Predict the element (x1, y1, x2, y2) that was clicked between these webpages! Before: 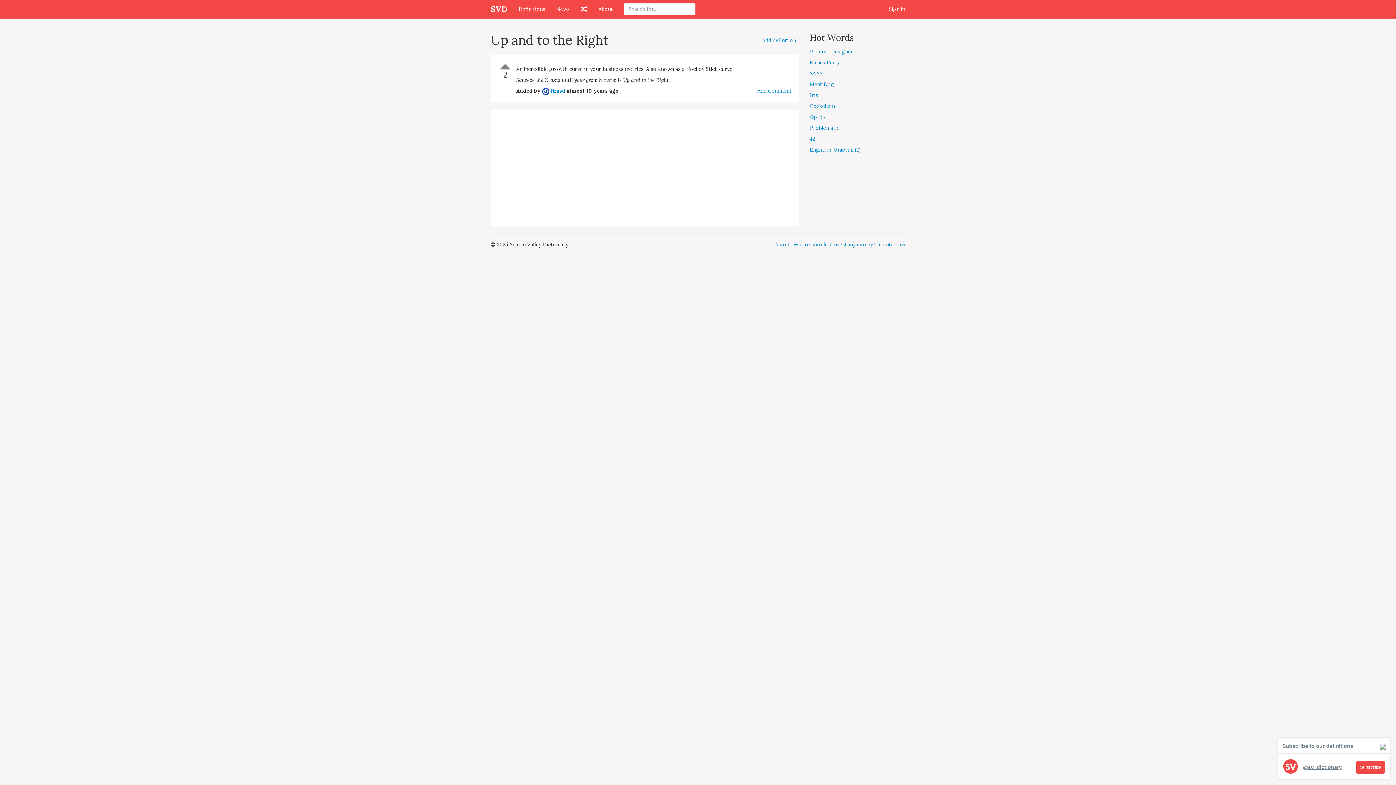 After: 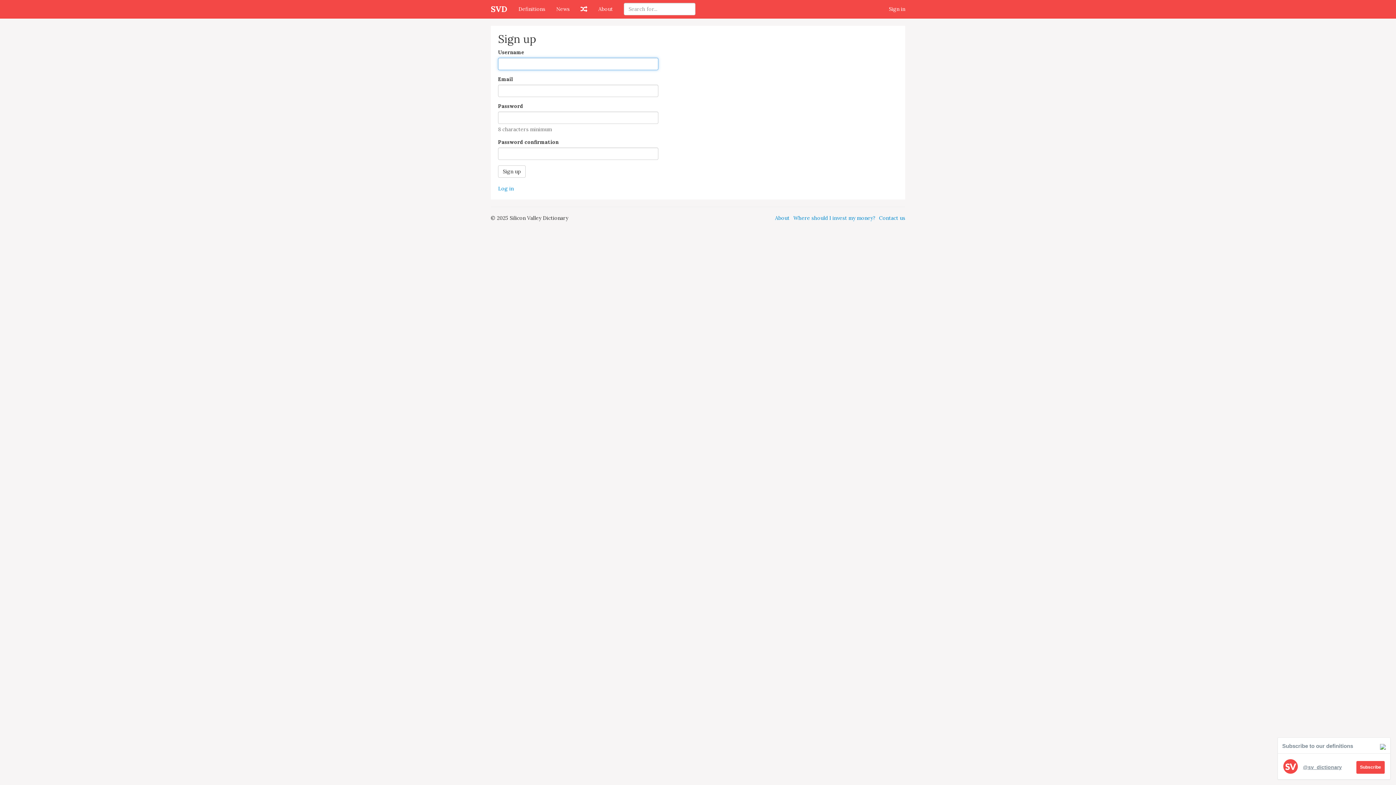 Action: bbox: (498, 61, 513, 70)